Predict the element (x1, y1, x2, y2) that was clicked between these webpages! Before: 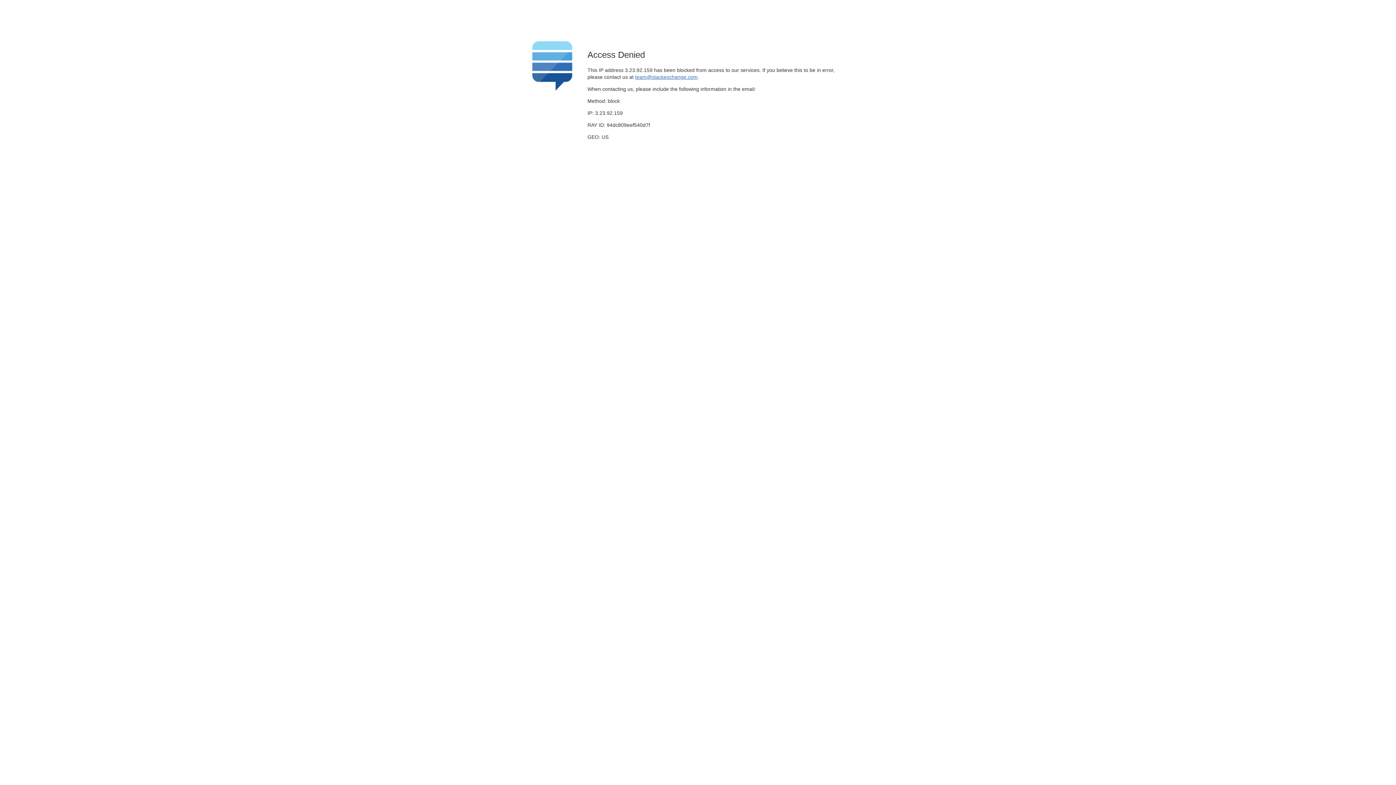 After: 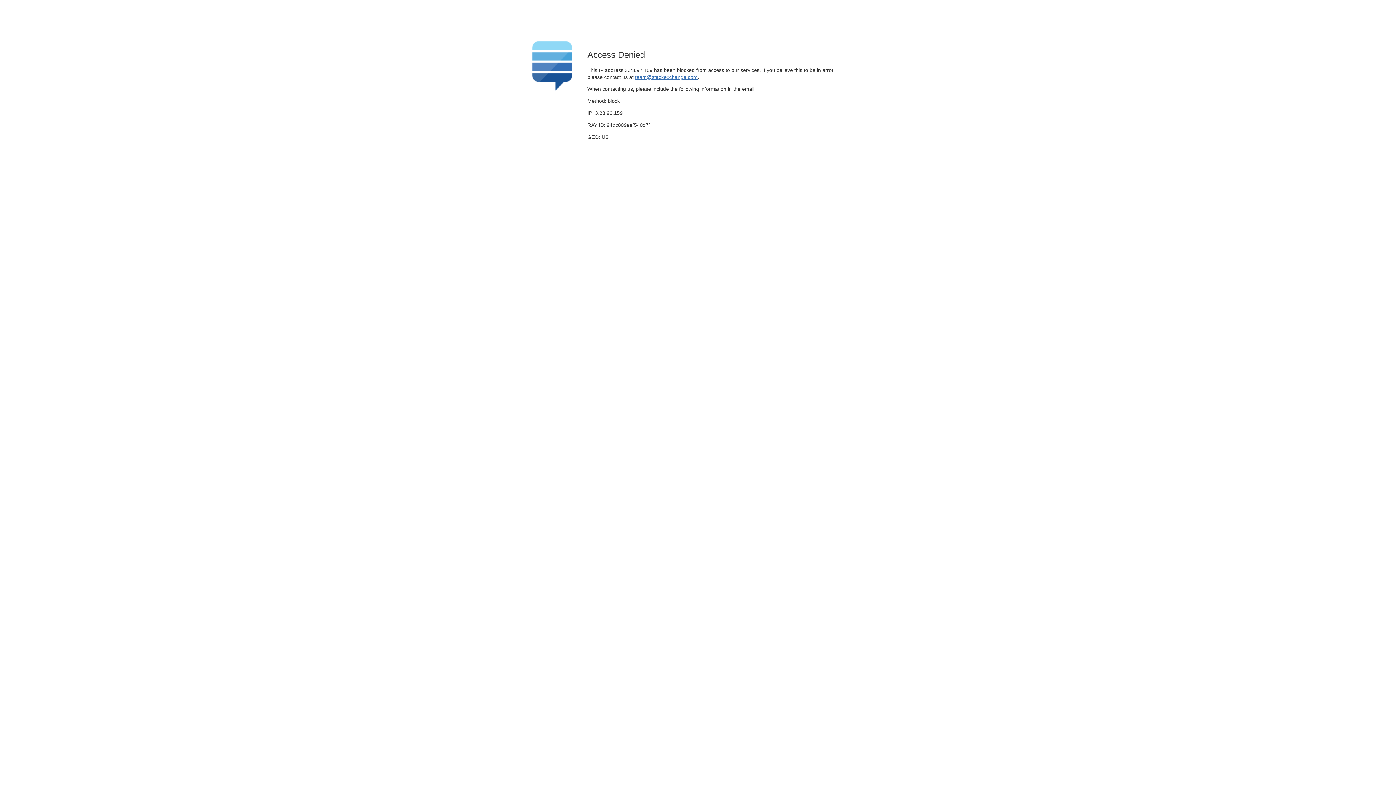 Action: label: team@stackexchange.com bbox: (635, 74, 697, 79)